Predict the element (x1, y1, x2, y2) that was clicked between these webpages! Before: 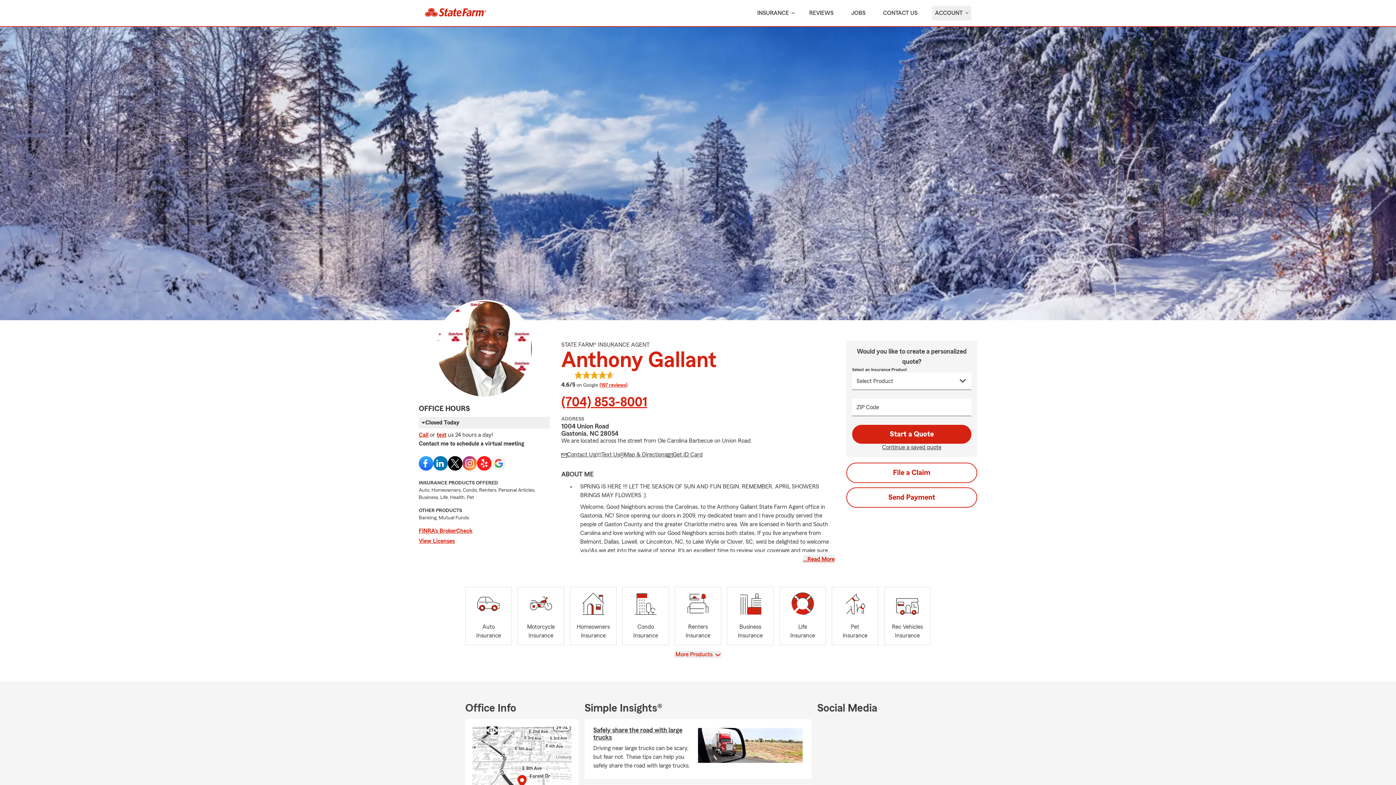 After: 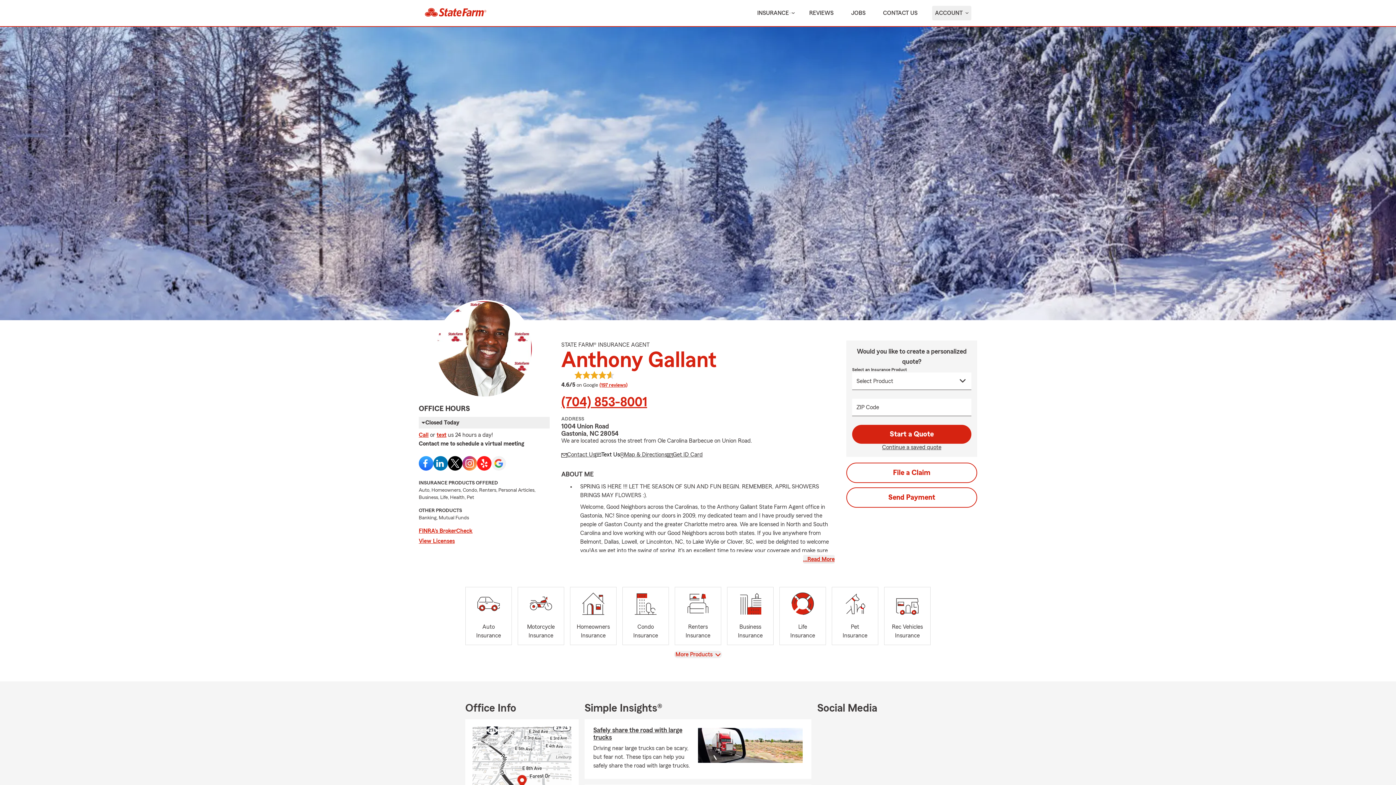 Action: label: Text Us bbox: (595, 450, 620, 460)